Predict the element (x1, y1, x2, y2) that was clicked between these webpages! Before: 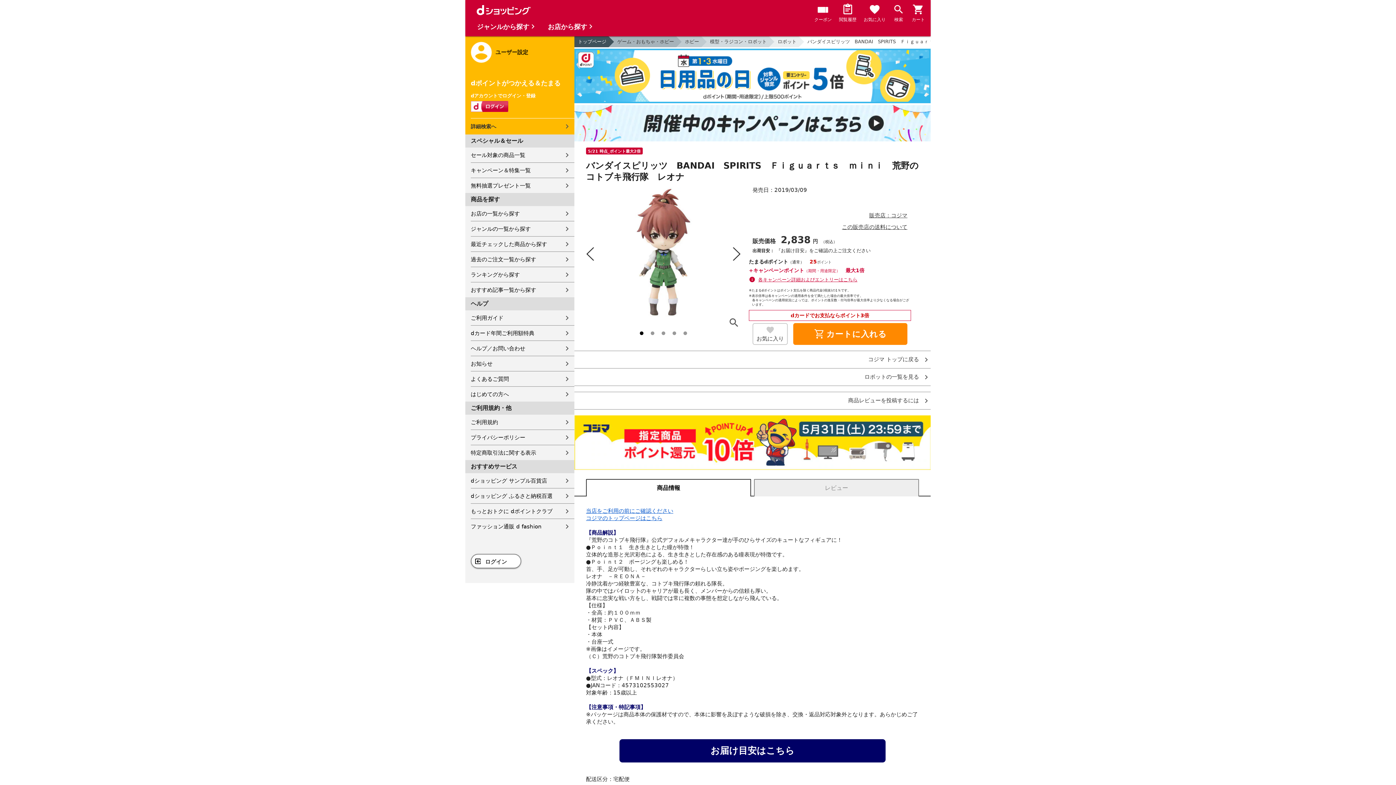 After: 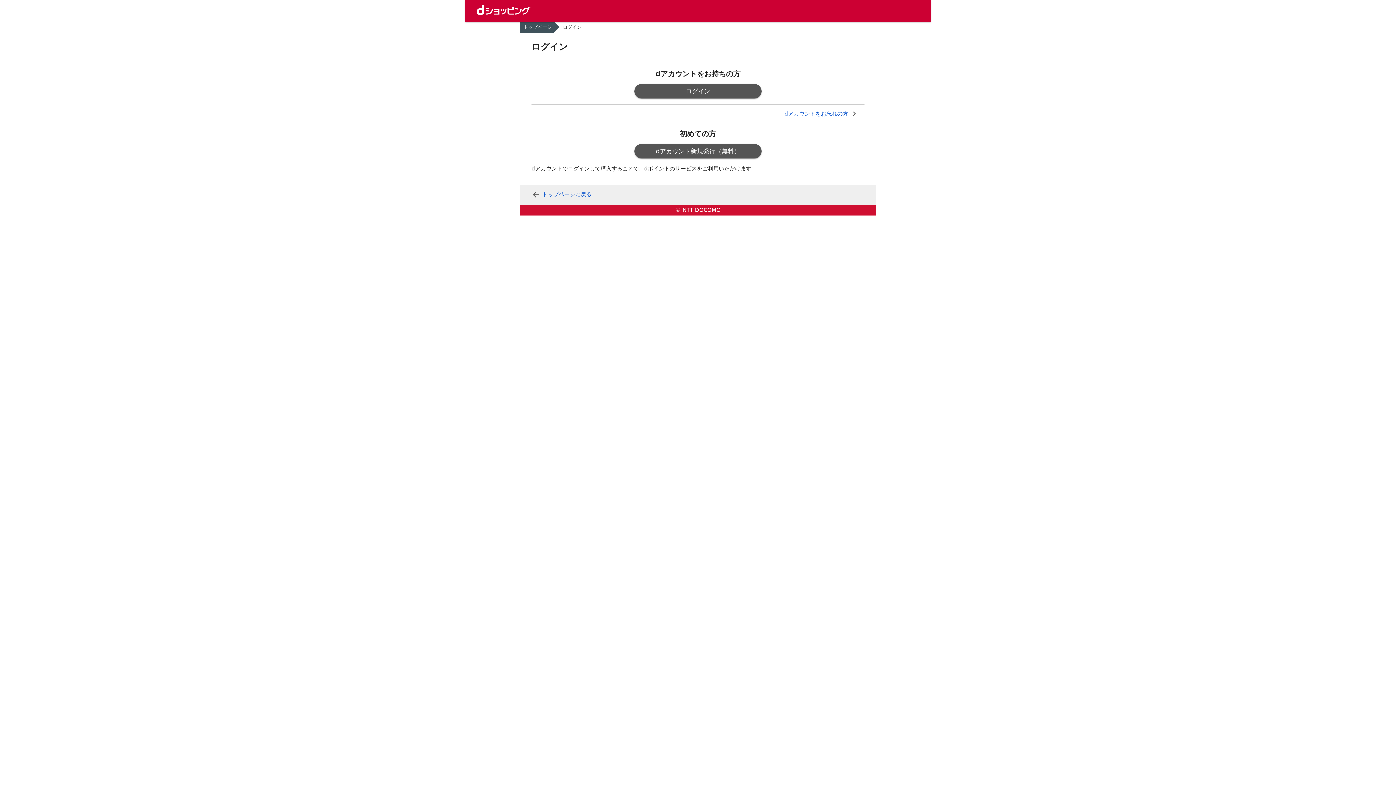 Action: label: クーポン bbox: (814, 3, 832, 24)